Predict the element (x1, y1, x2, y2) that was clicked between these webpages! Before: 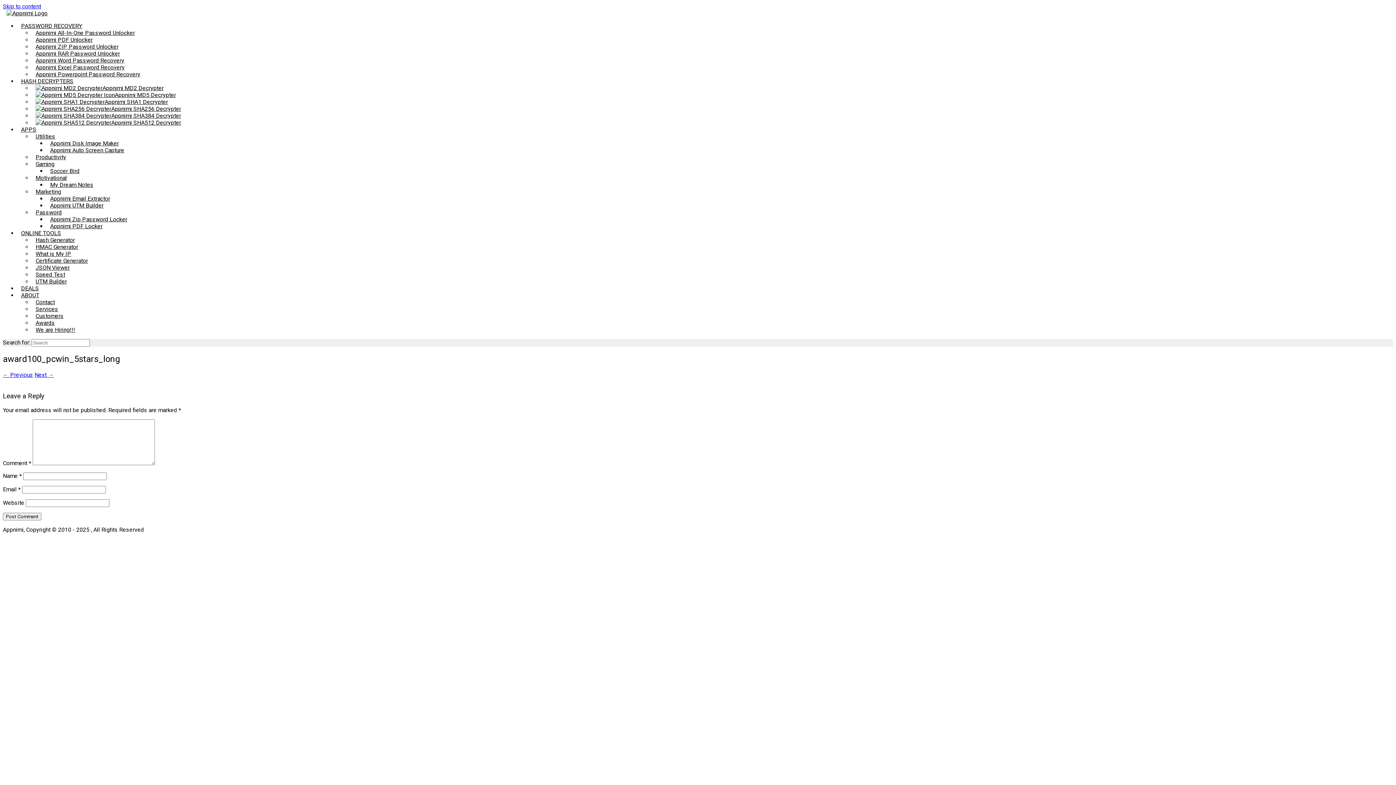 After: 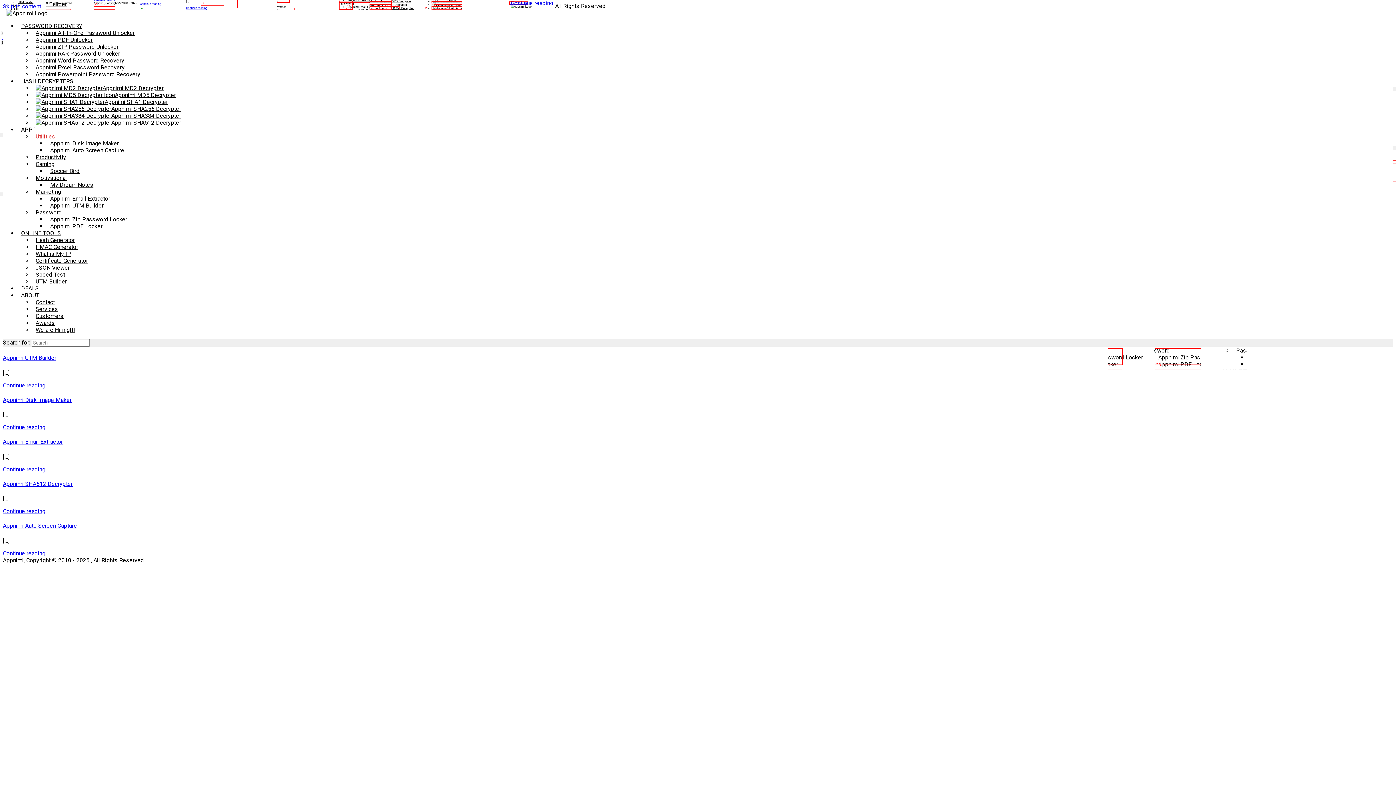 Action: bbox: (32, 128, 58, 145) label: Utilities